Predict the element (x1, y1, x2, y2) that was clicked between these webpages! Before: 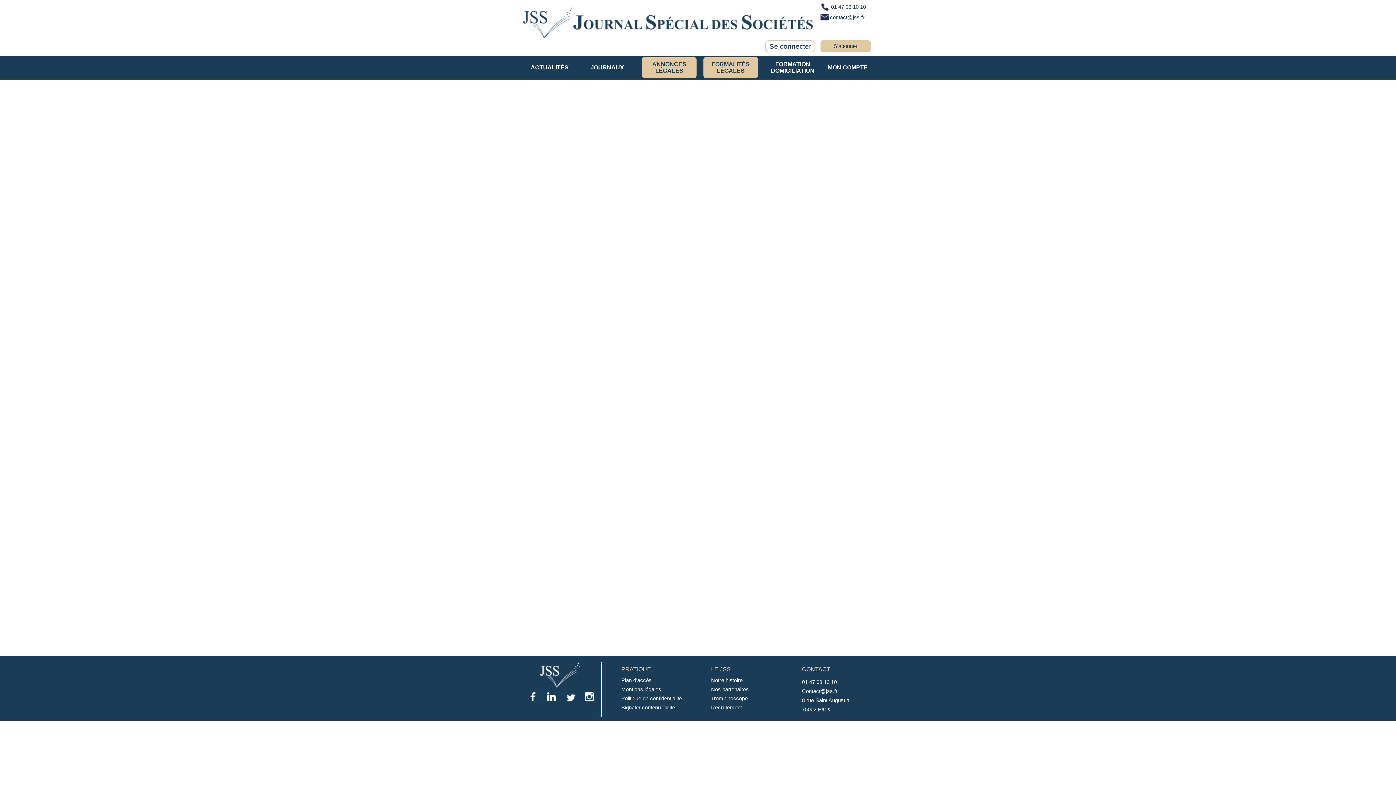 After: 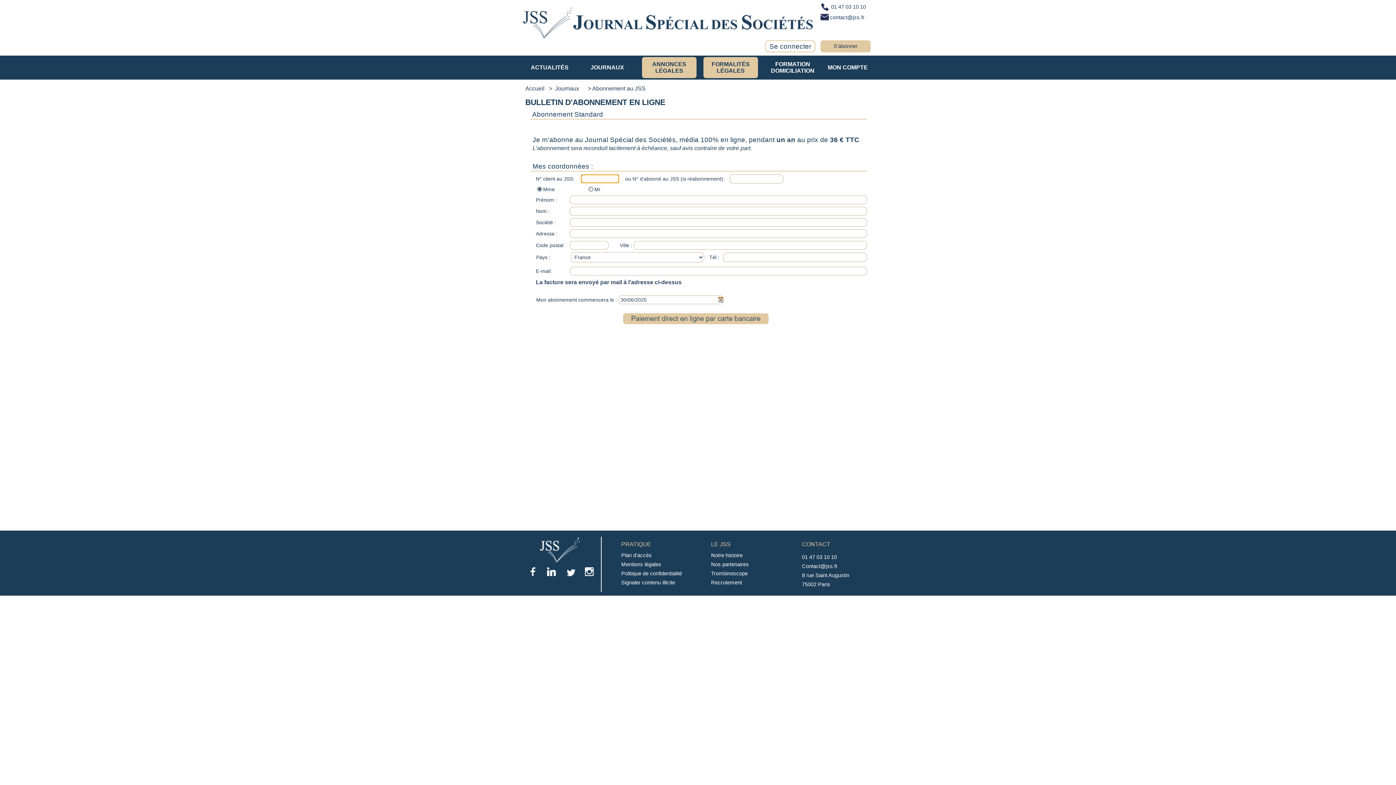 Action: label: S'abonner
 bbox: (820, 40, 870, 52)